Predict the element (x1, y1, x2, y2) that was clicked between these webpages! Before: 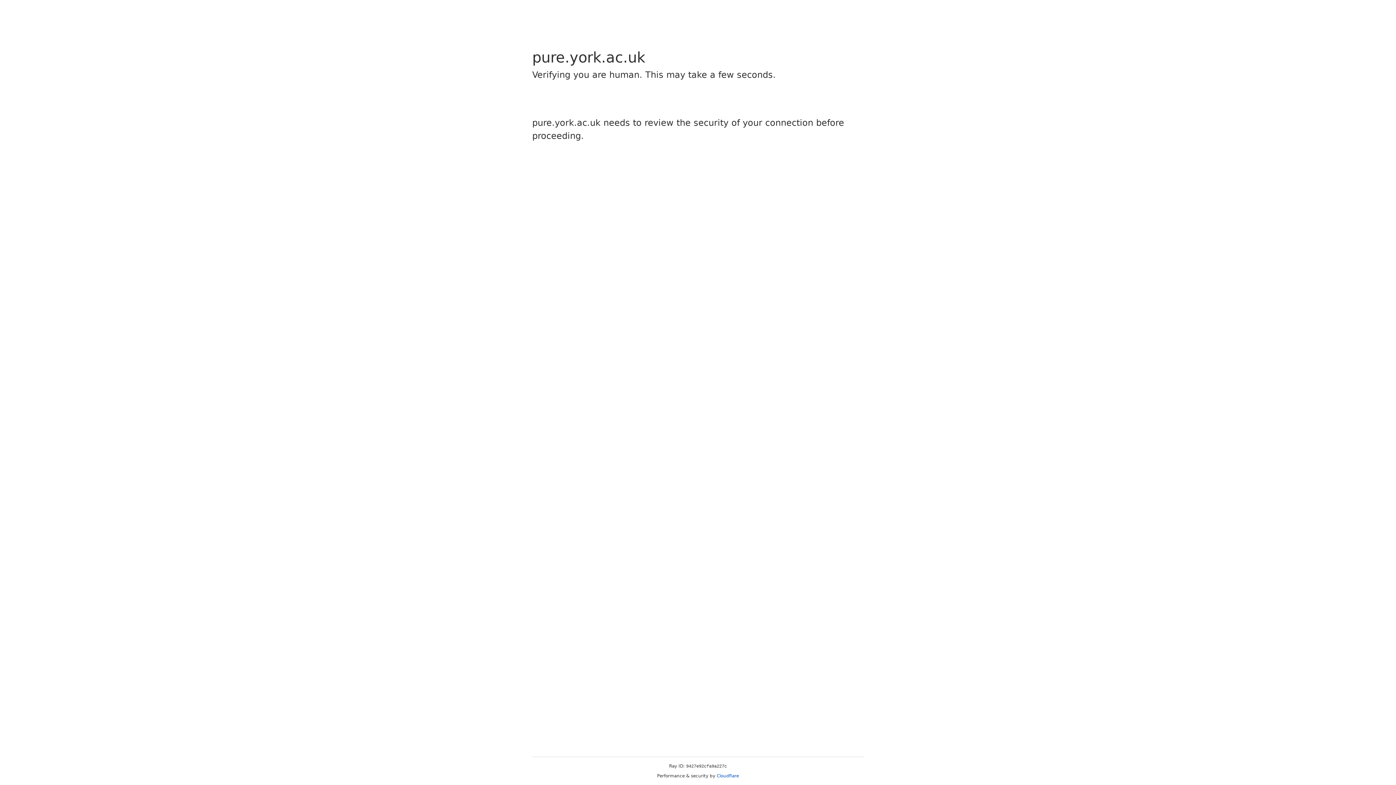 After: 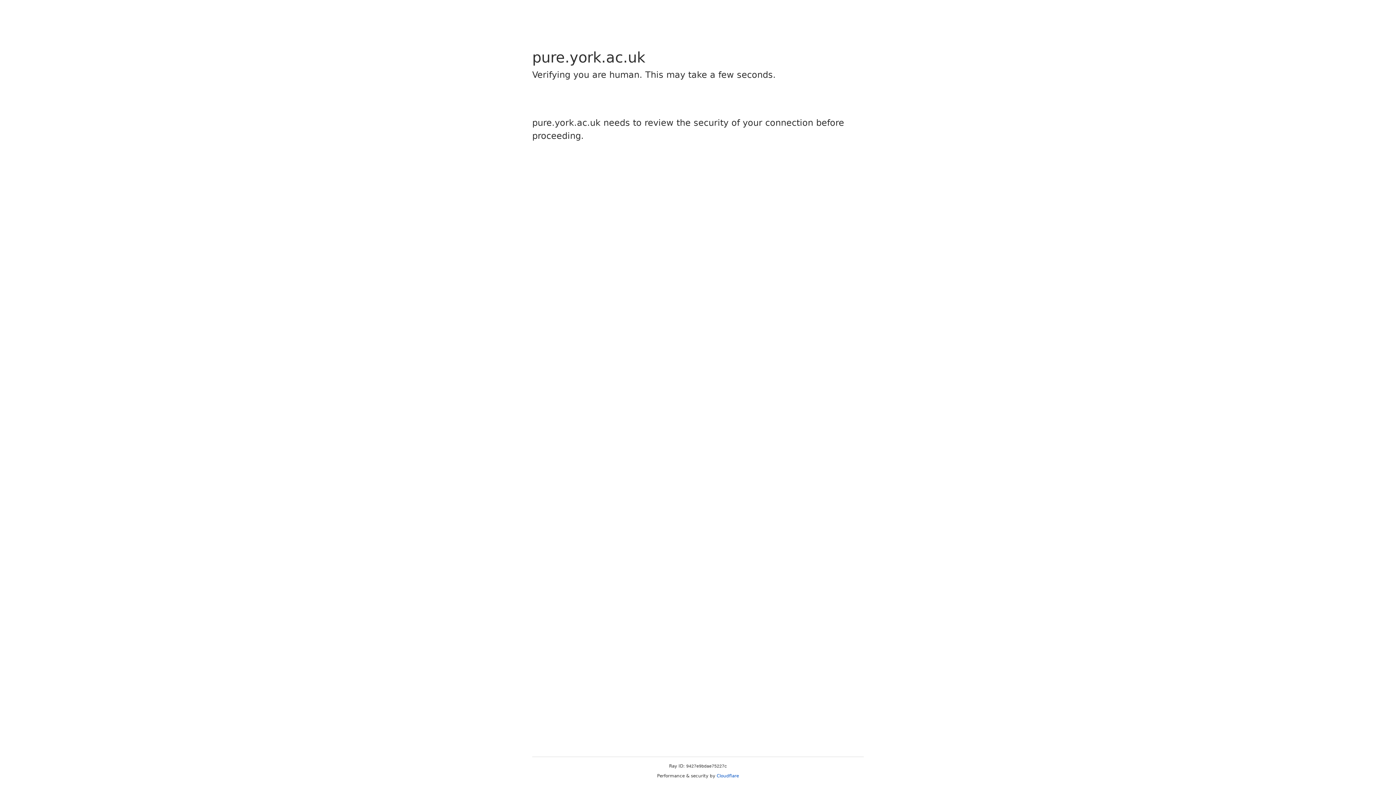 Action: label: Cloudflare bbox: (716, 773, 739, 778)